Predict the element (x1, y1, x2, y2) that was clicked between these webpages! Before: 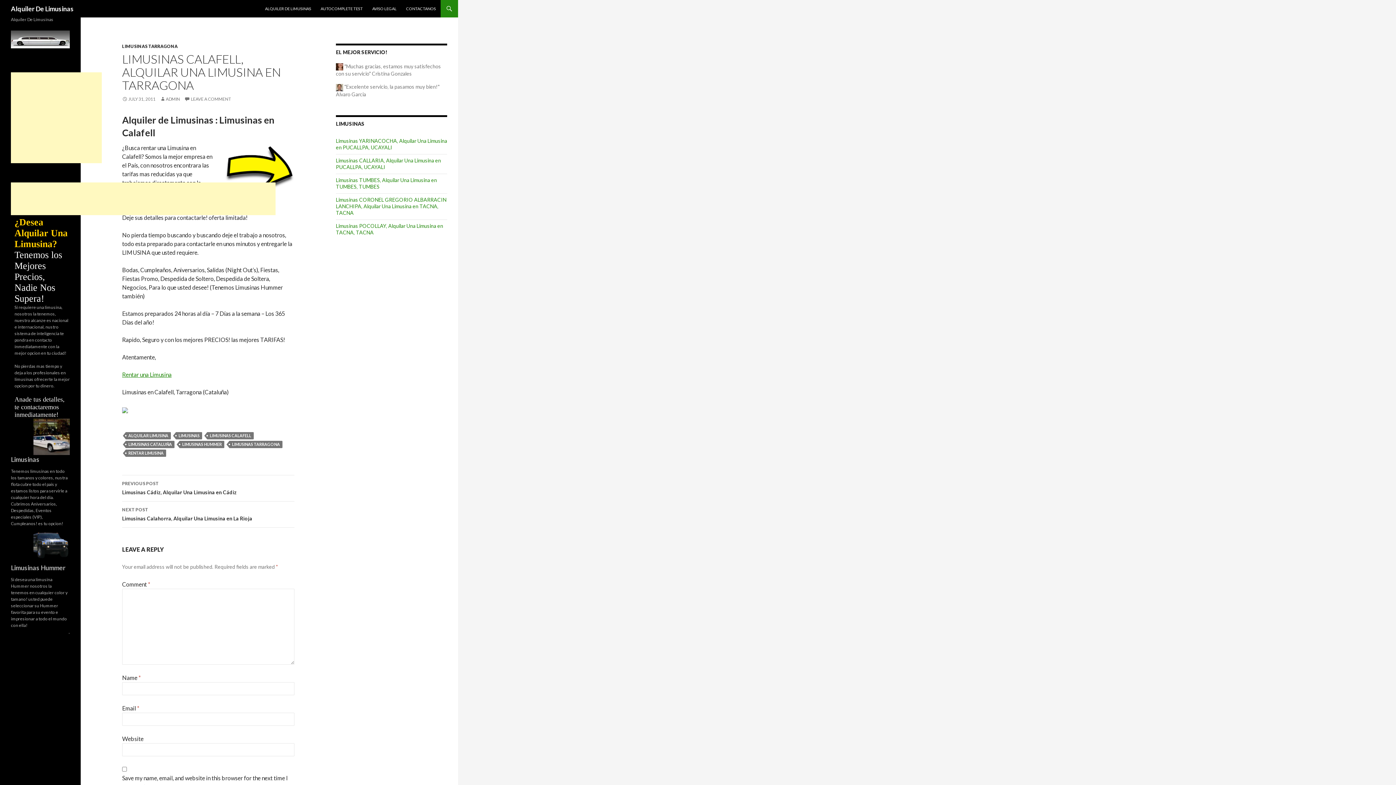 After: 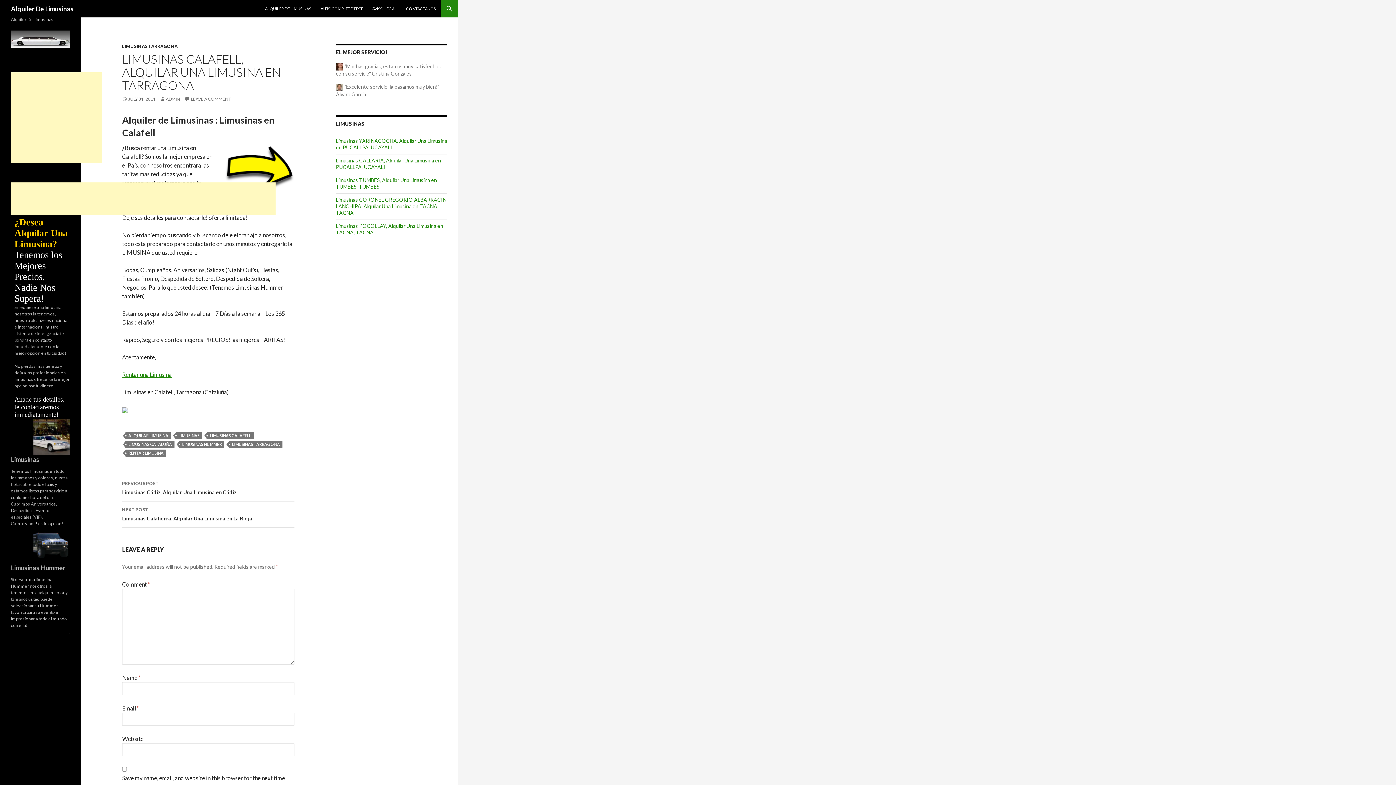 Action: bbox: (122, 96, 155, 101) label: JULY 31, 2011